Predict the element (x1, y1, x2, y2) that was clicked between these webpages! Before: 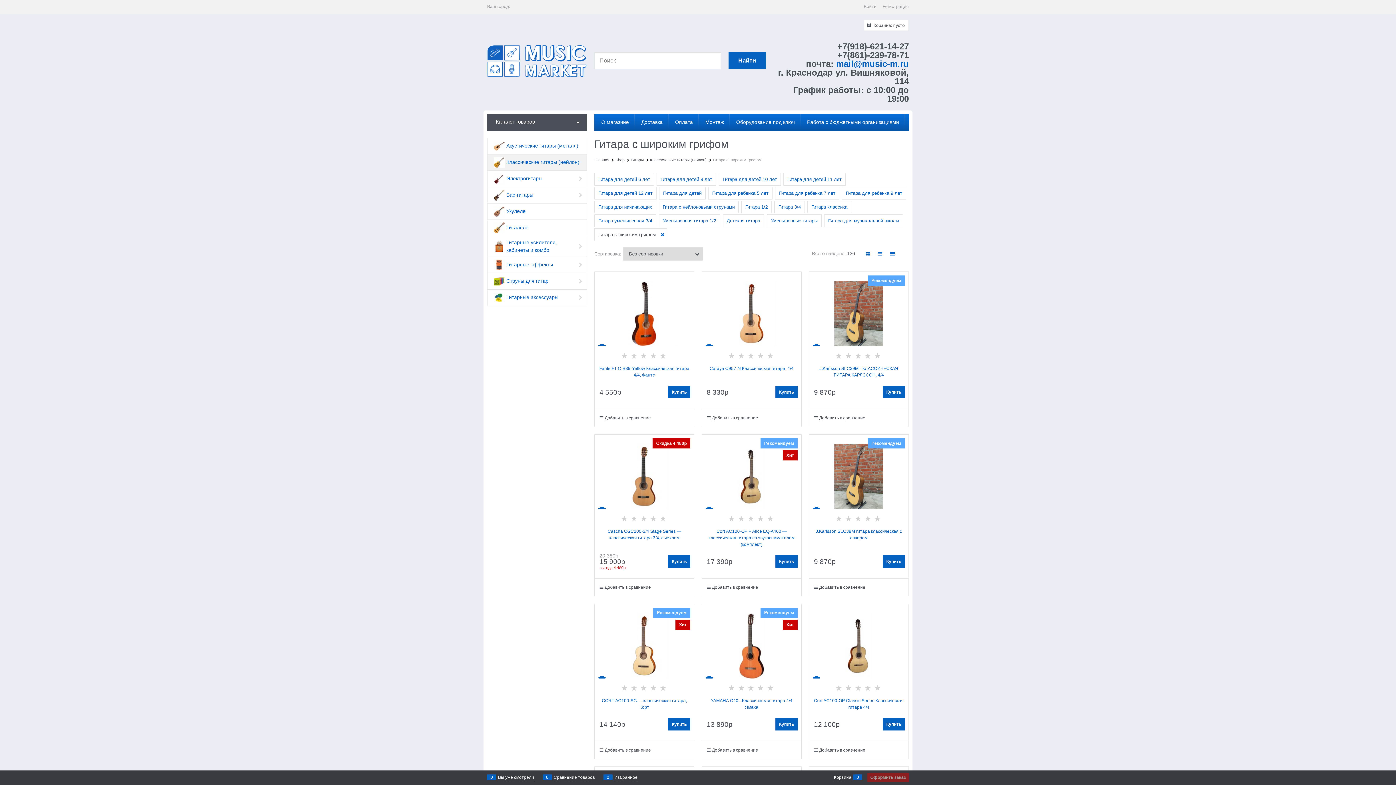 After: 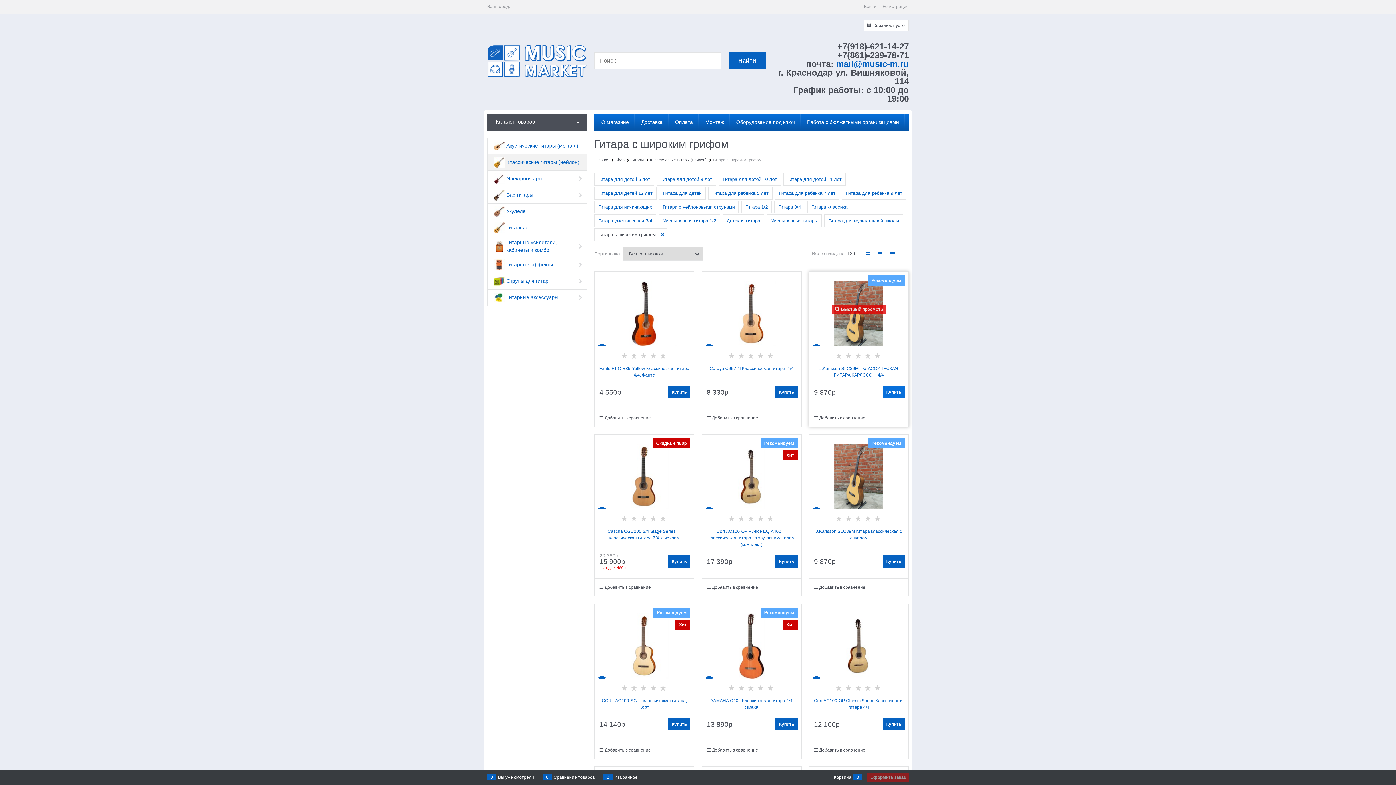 Action: label: Купить bbox: (882, 386, 905, 398)